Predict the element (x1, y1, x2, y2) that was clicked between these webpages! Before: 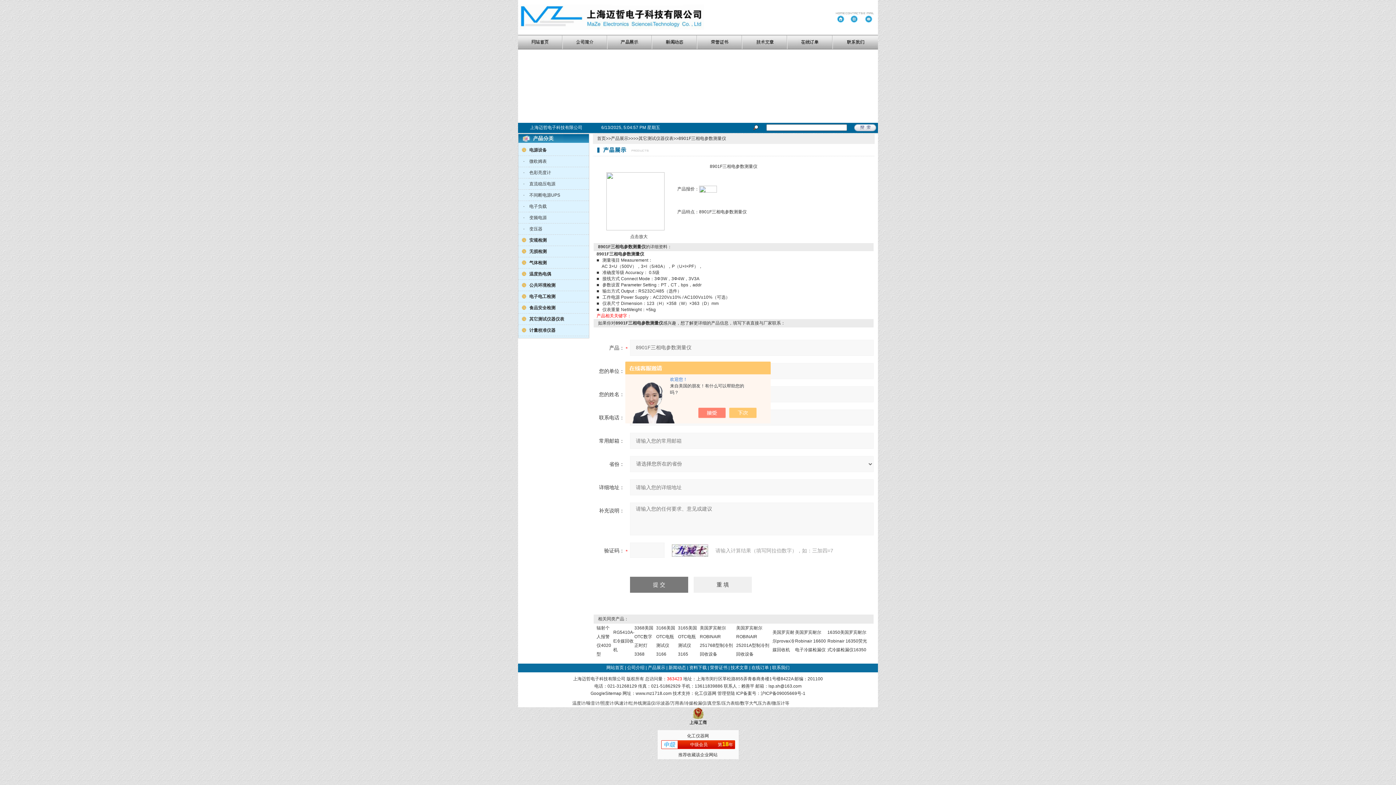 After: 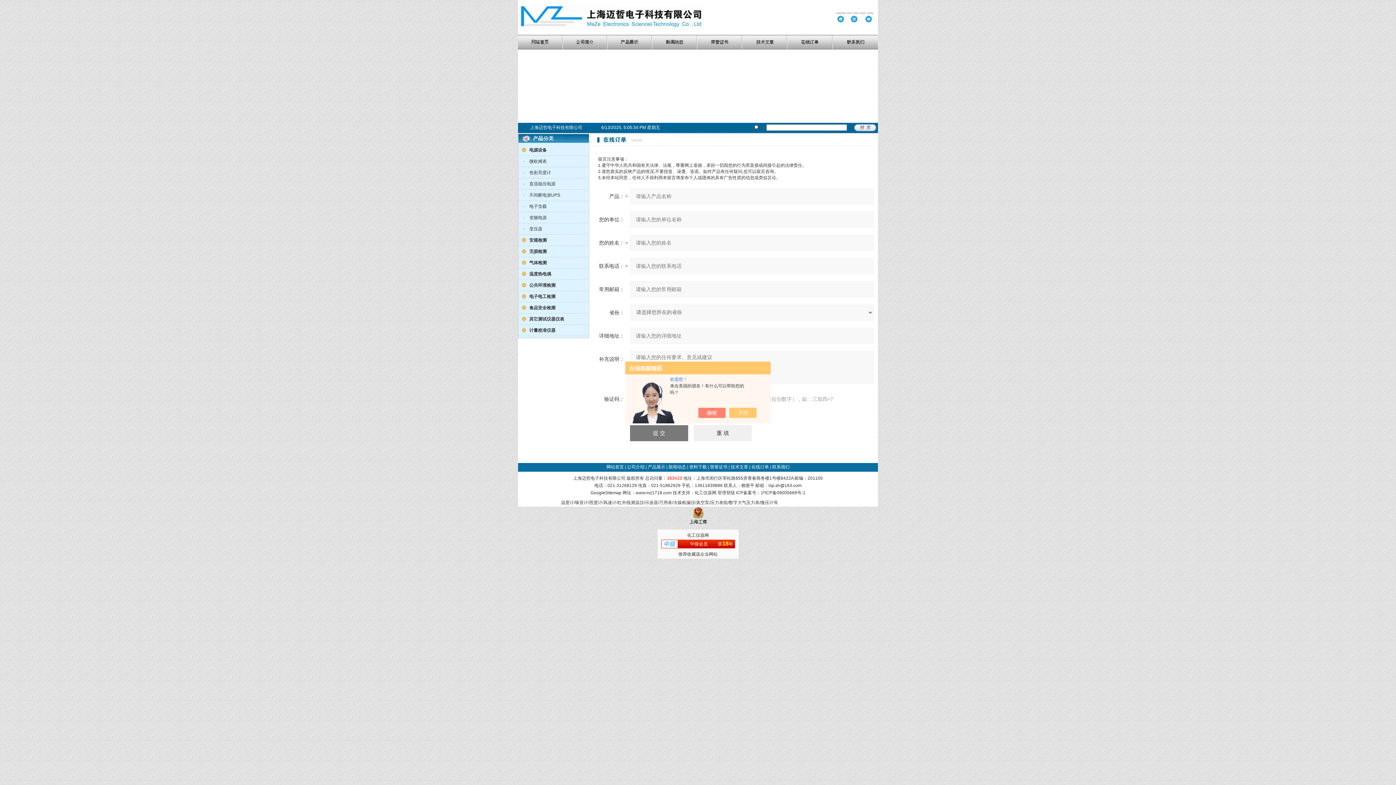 Action: bbox: (751, 665, 769, 670) label: 在线订单